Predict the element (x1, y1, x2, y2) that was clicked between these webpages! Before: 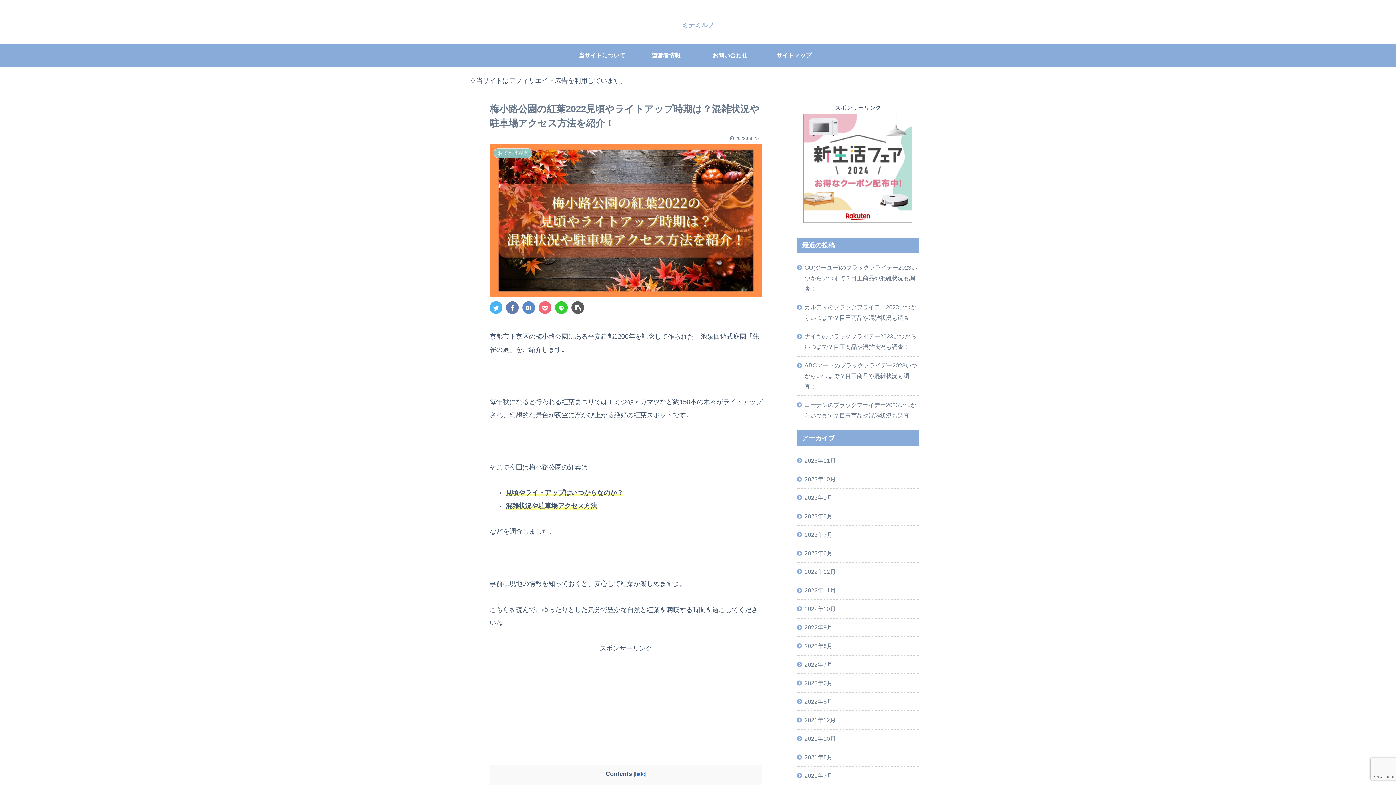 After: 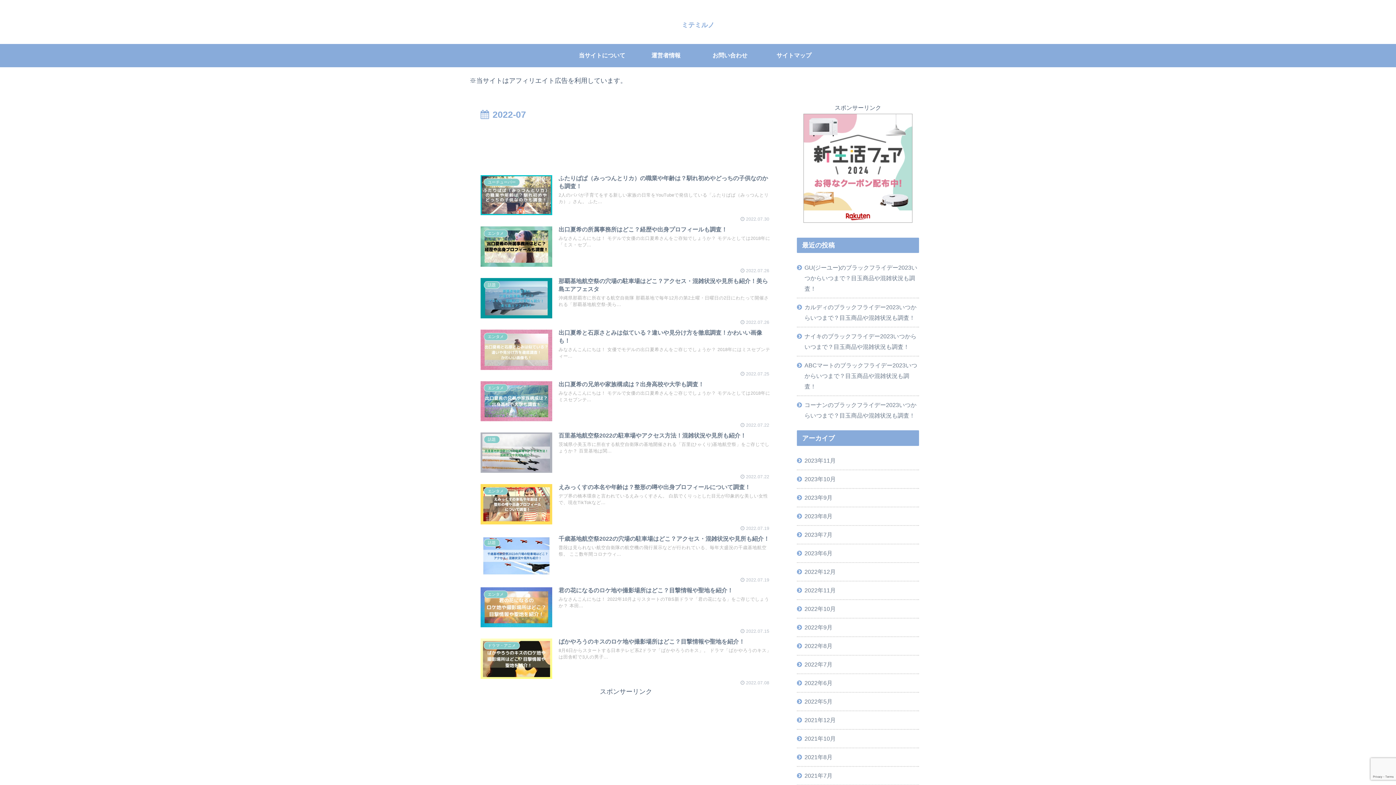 Action: label: 2022年7月 bbox: (797, 655, 919, 673)